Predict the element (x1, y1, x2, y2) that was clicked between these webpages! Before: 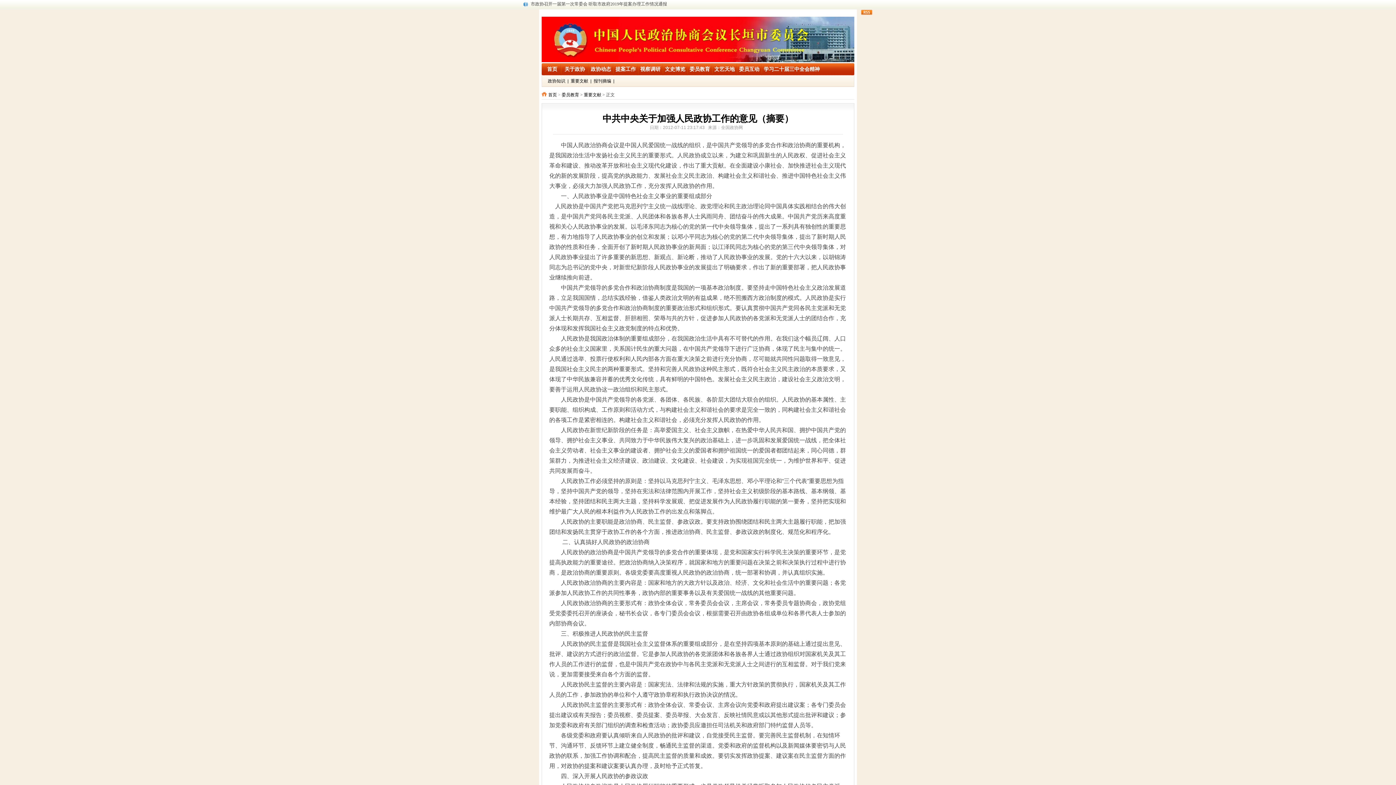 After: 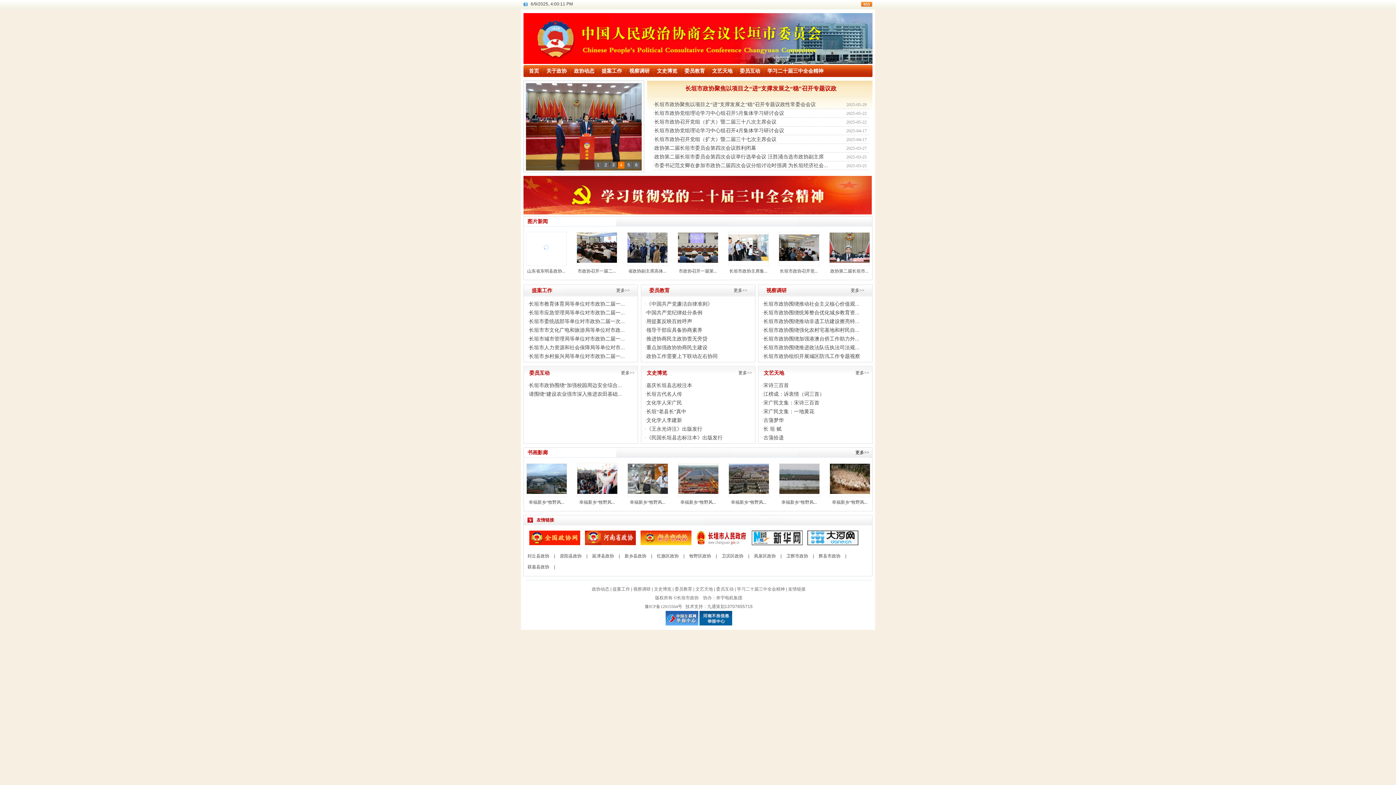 Action: bbox: (548, 92, 557, 97) label: 首页